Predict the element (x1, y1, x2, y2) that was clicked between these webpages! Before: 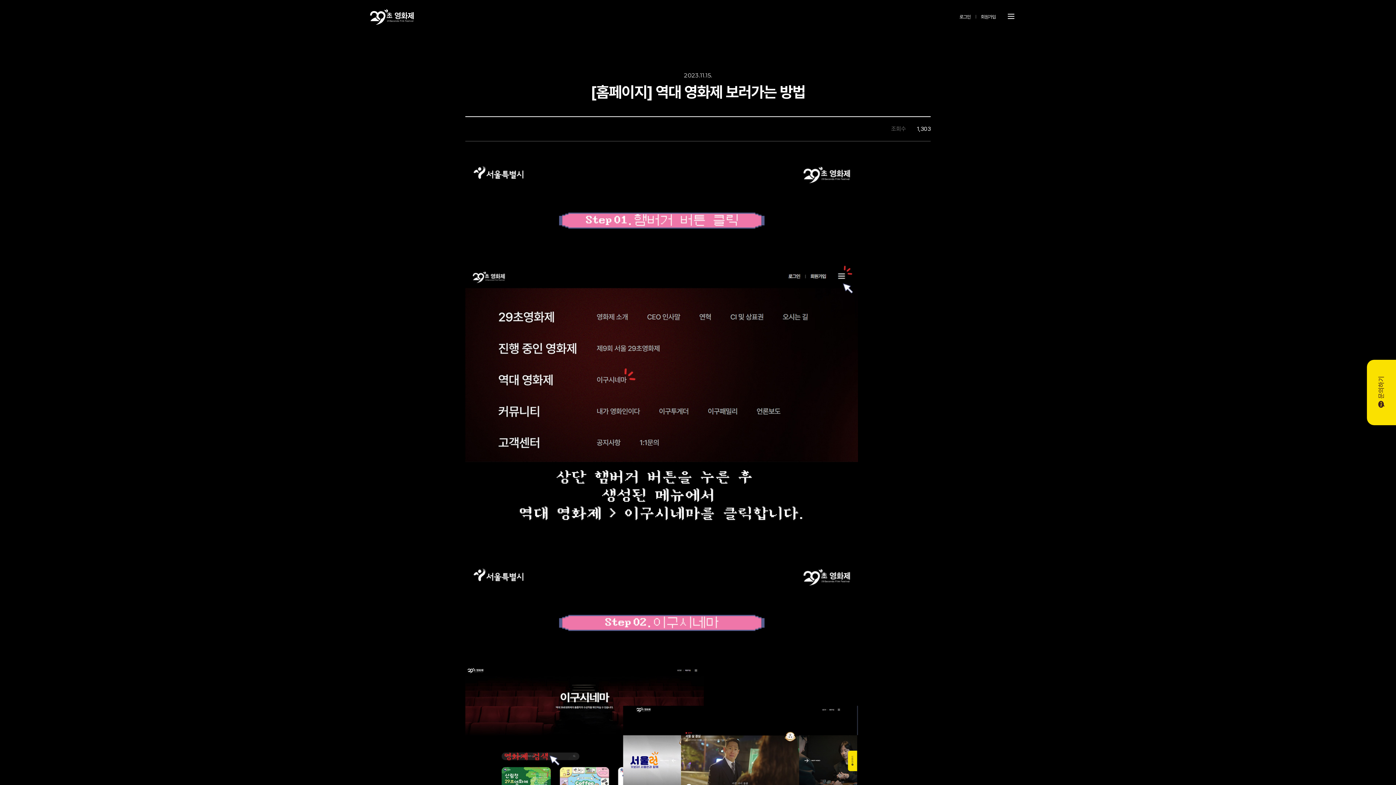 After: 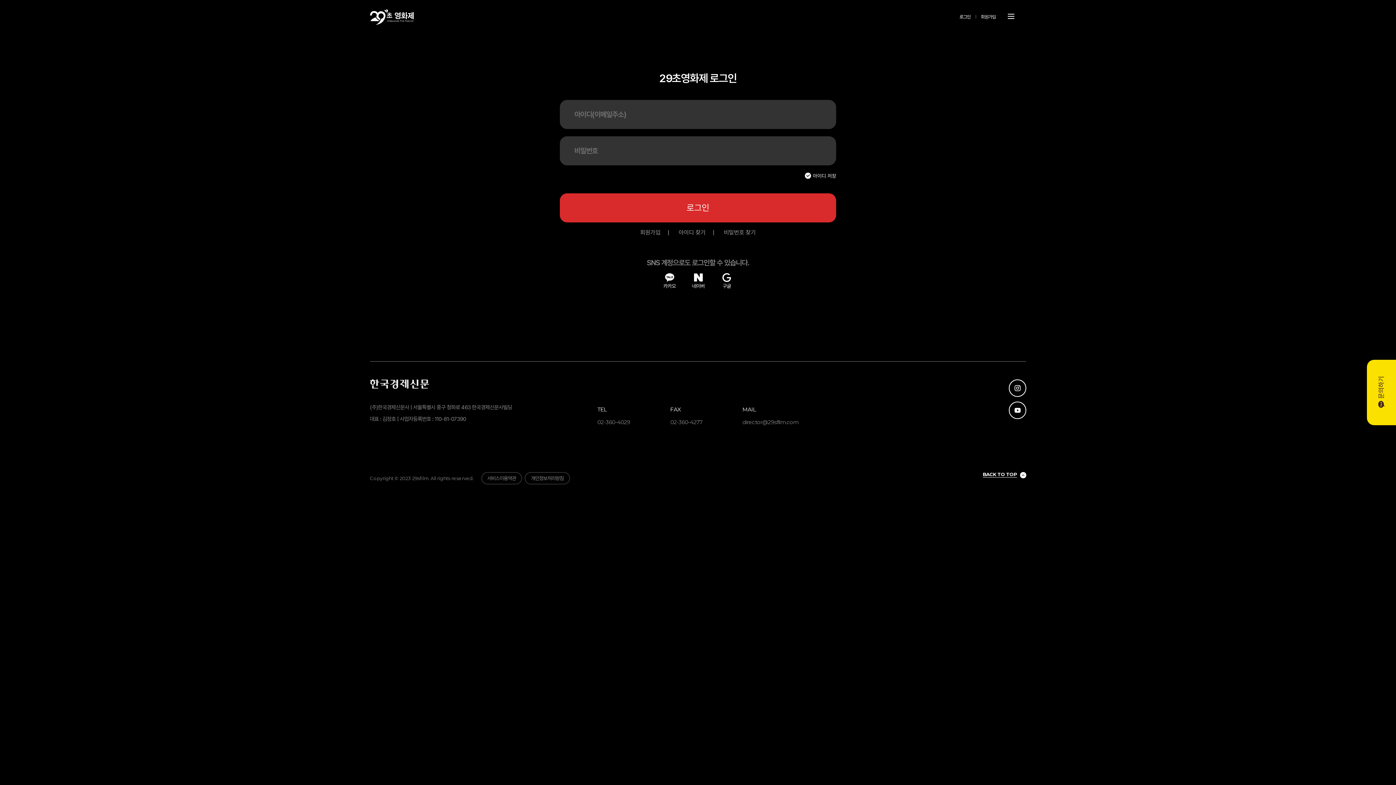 Action: bbox: (959, 14, 970, 19) label: 로그인